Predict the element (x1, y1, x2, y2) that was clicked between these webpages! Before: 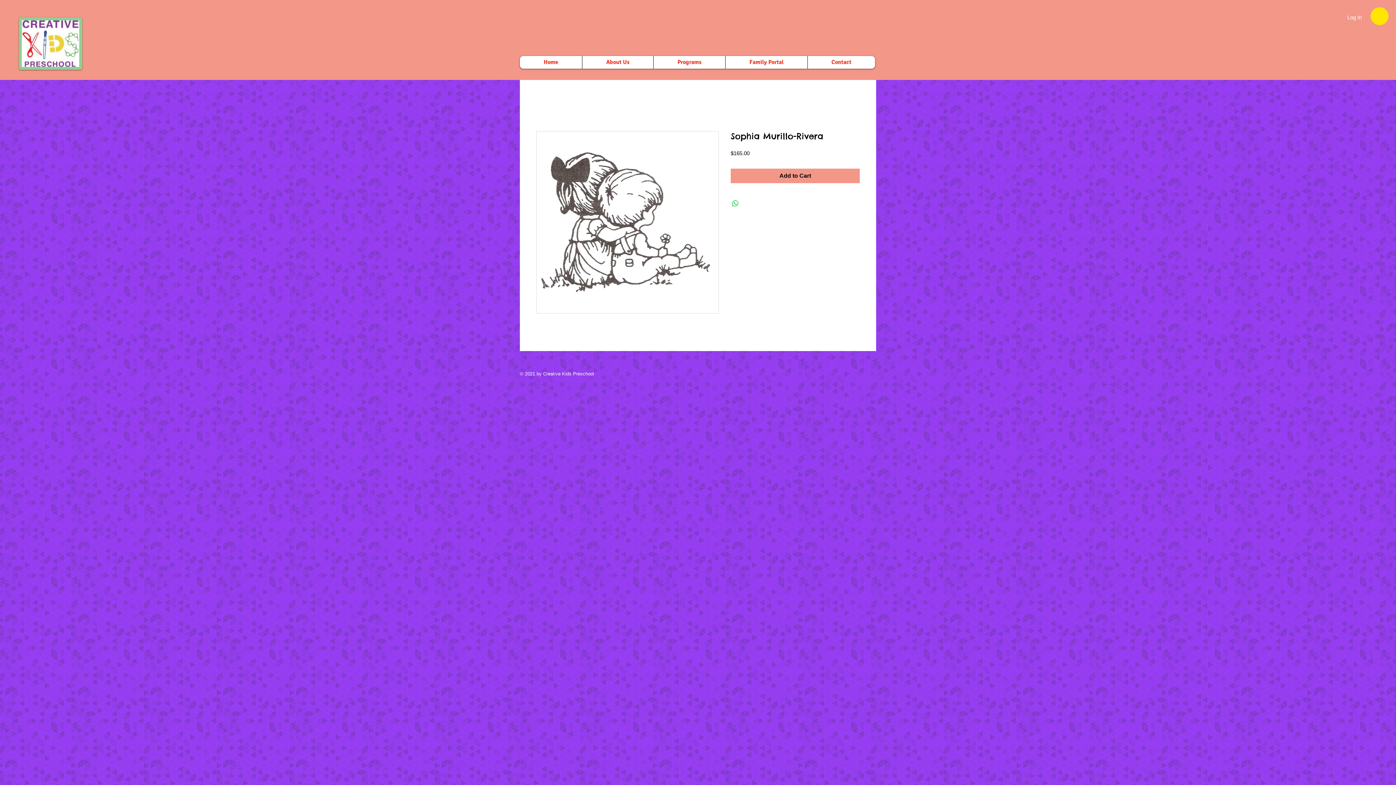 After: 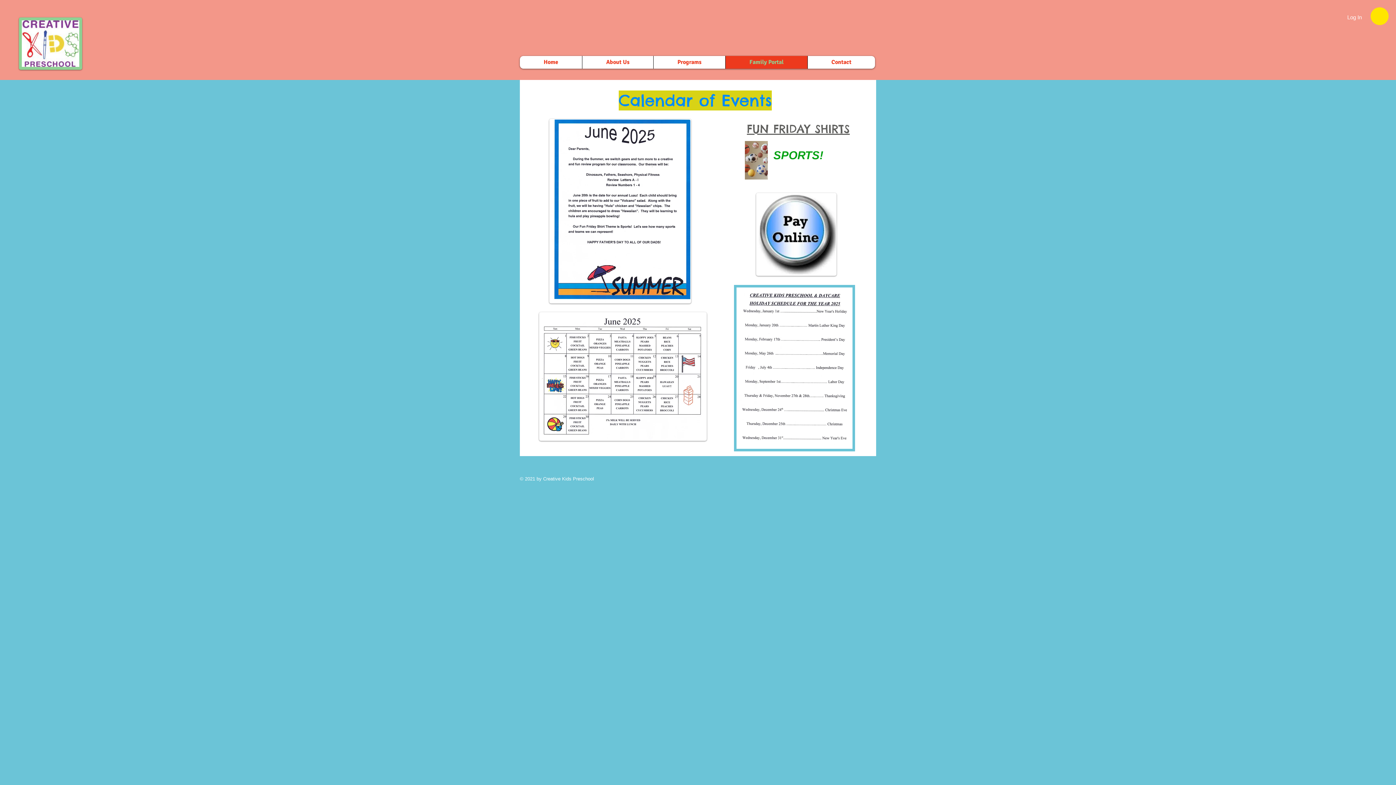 Action: label: Family Portal bbox: (725, 56, 807, 68)